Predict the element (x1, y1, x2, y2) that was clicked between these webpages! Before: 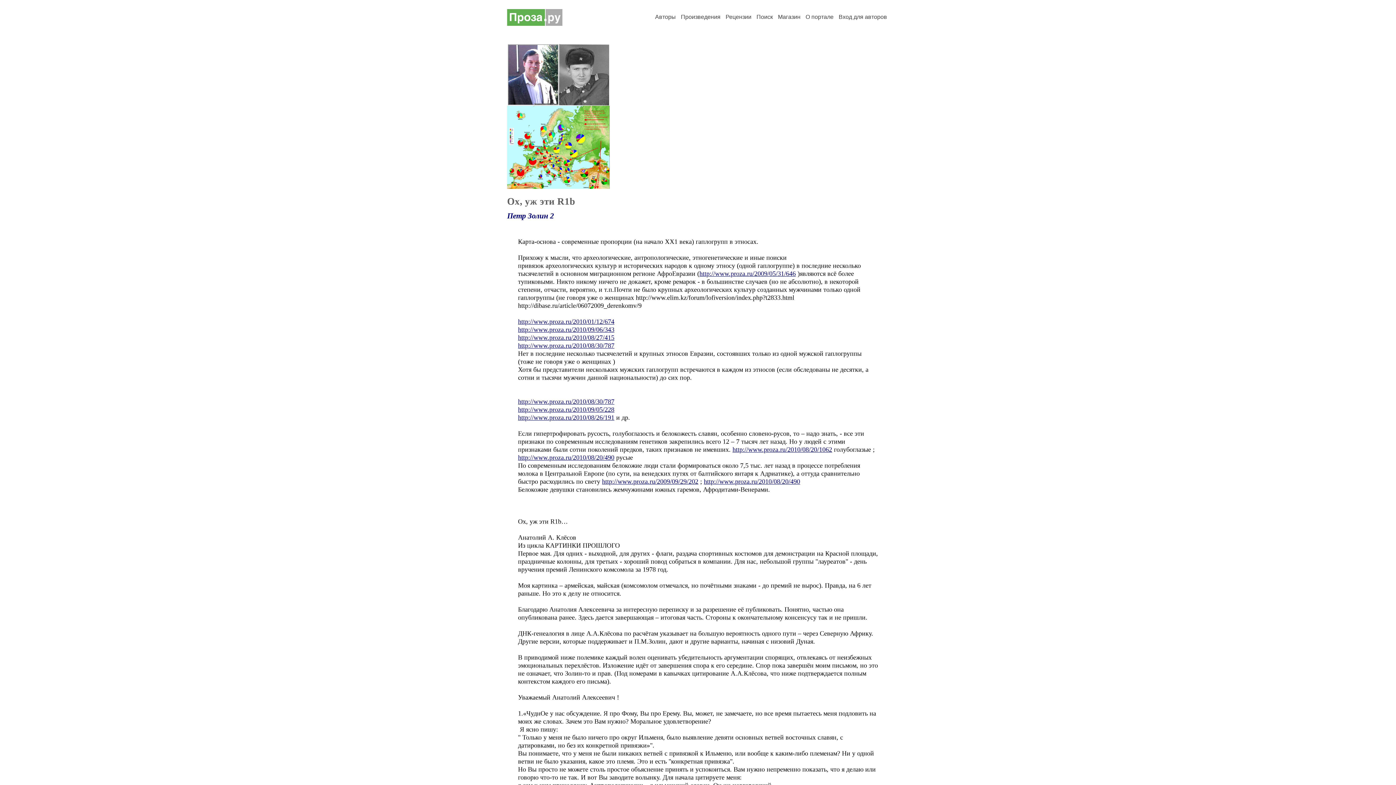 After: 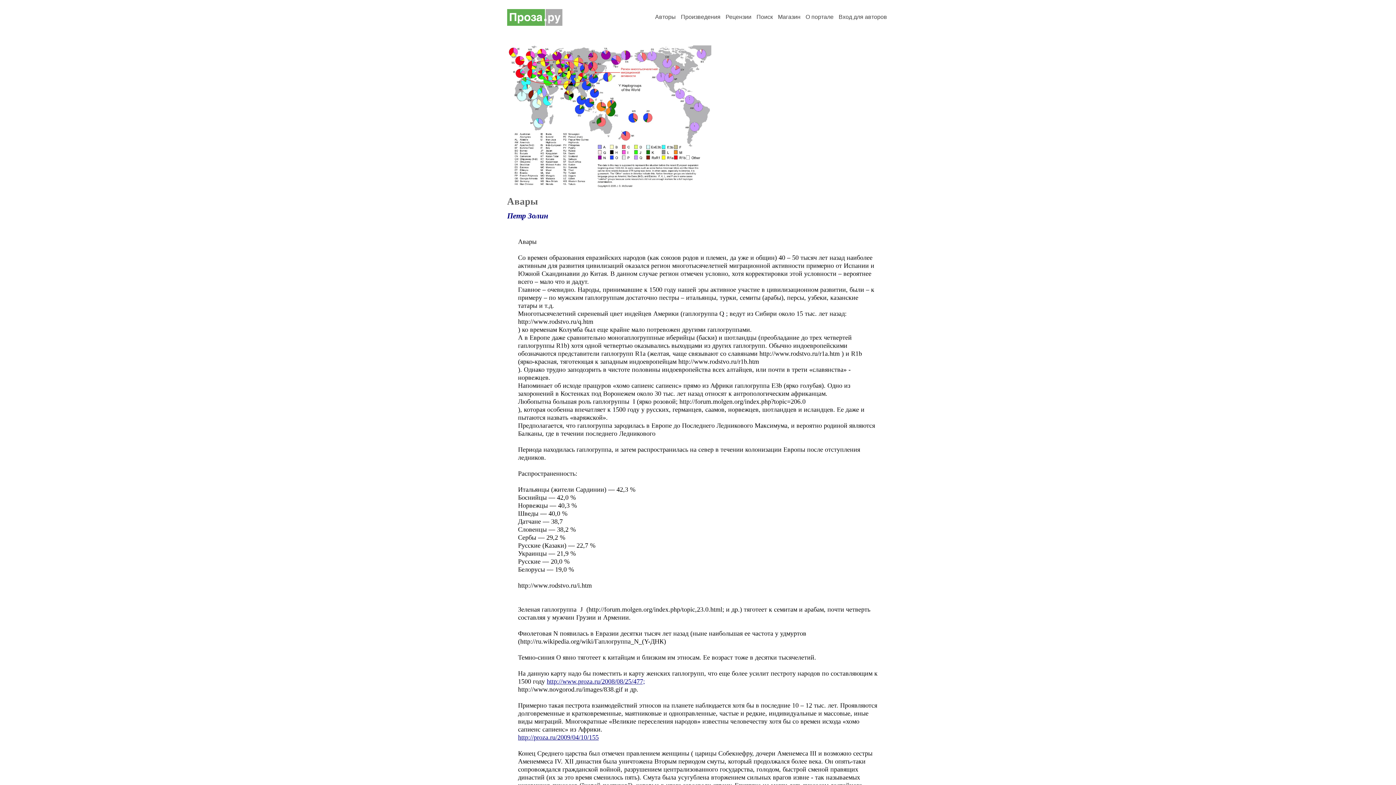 Action: bbox: (699, 270, 796, 277) label: http://www.proza.ru/2009/05/31/646